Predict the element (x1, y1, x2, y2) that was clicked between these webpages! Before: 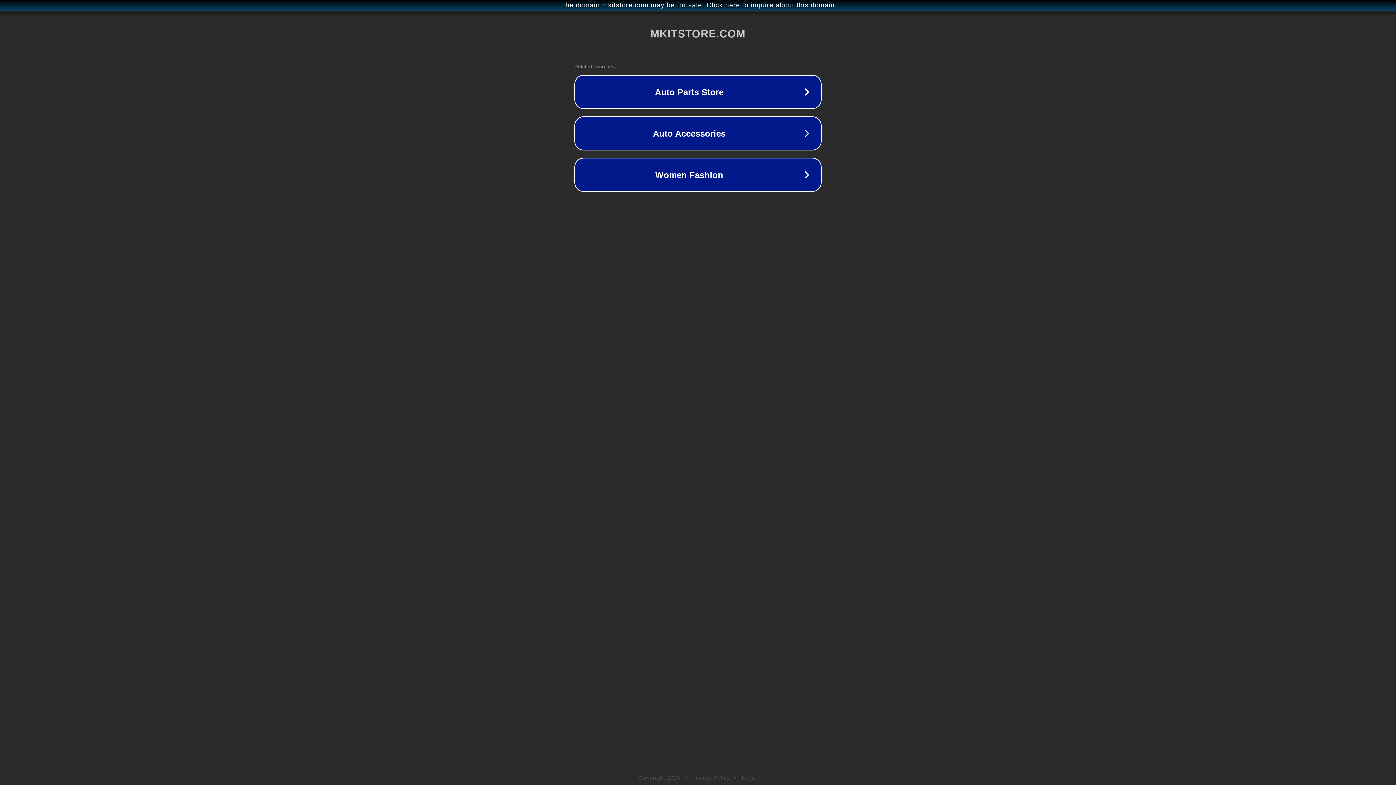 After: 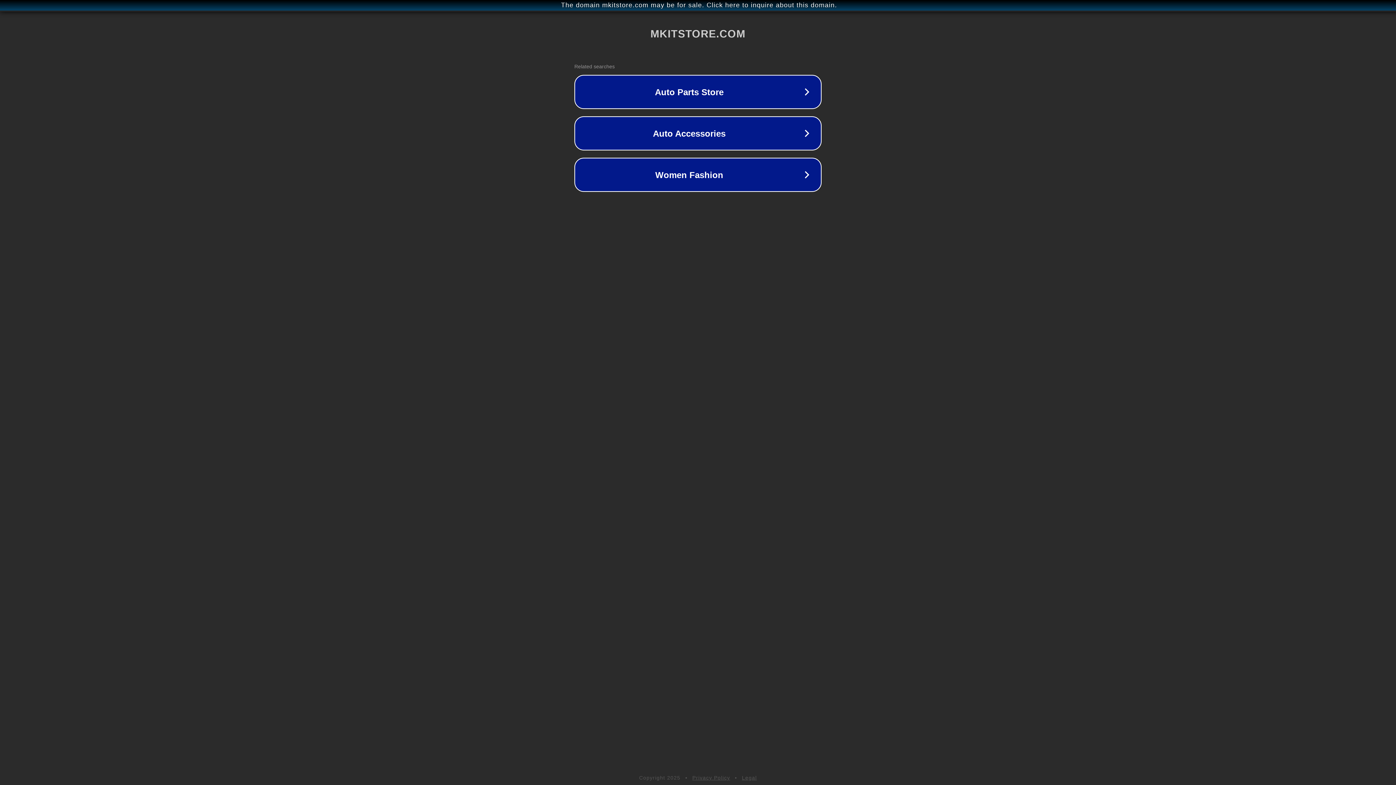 Action: bbox: (692, 775, 730, 781) label: Privacy Policy